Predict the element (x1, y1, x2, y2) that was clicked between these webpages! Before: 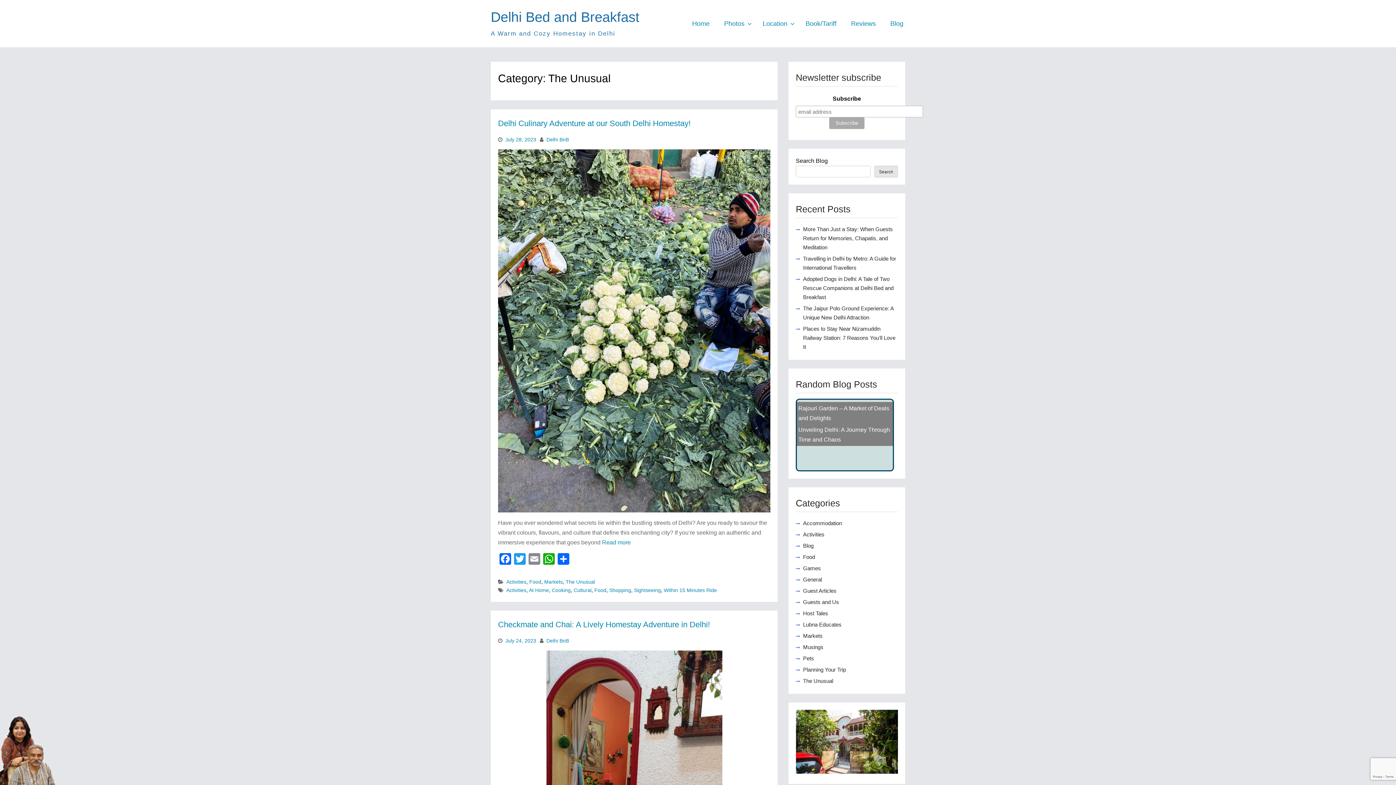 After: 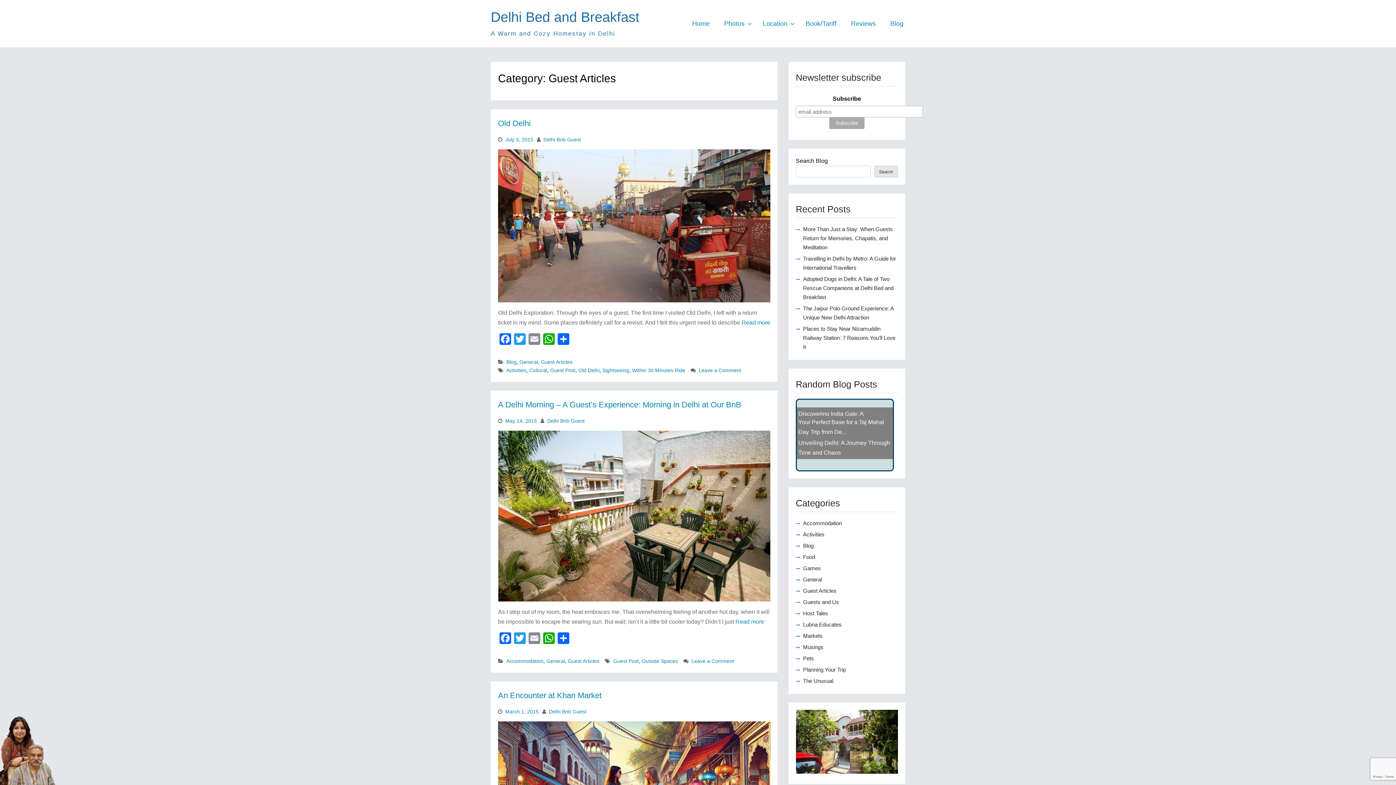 Action: label: Guest Articles bbox: (803, 588, 836, 594)